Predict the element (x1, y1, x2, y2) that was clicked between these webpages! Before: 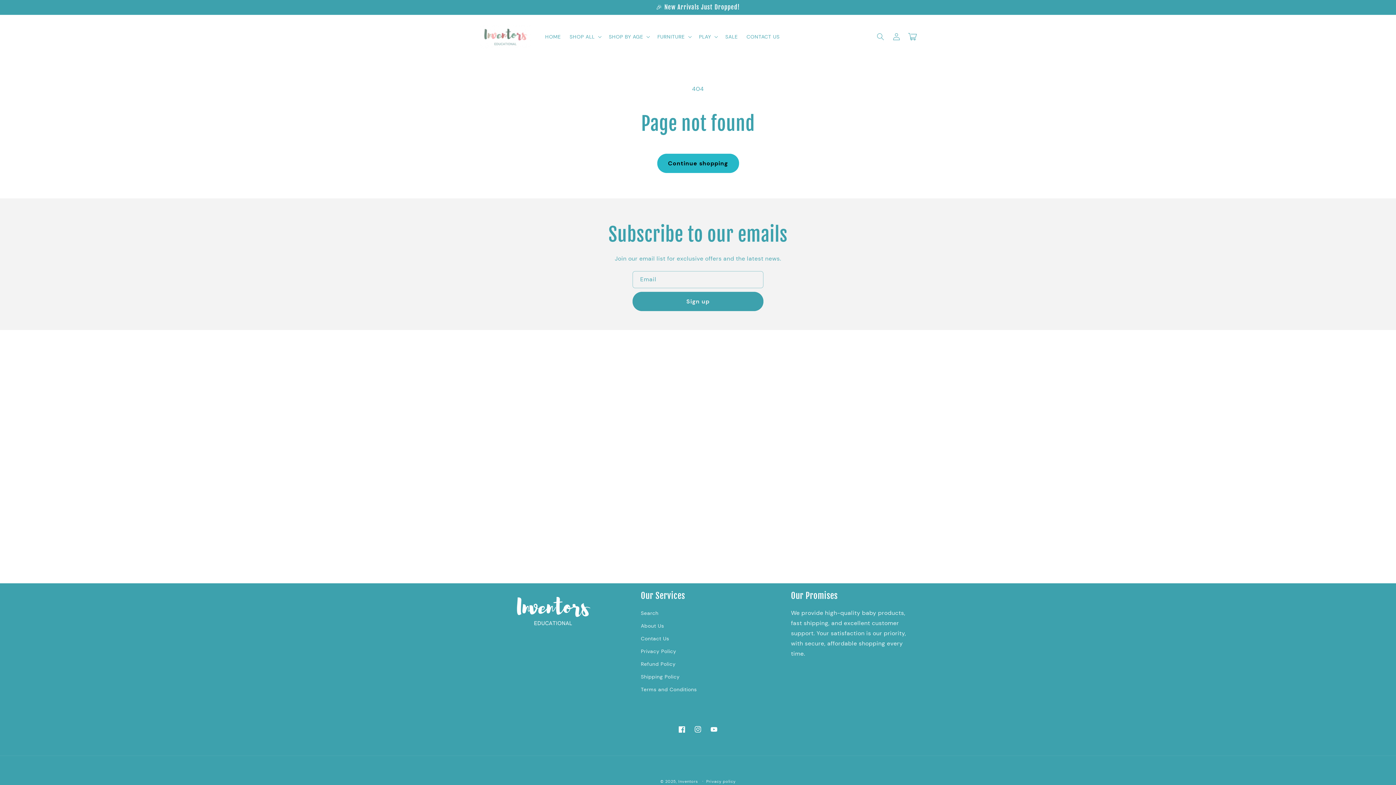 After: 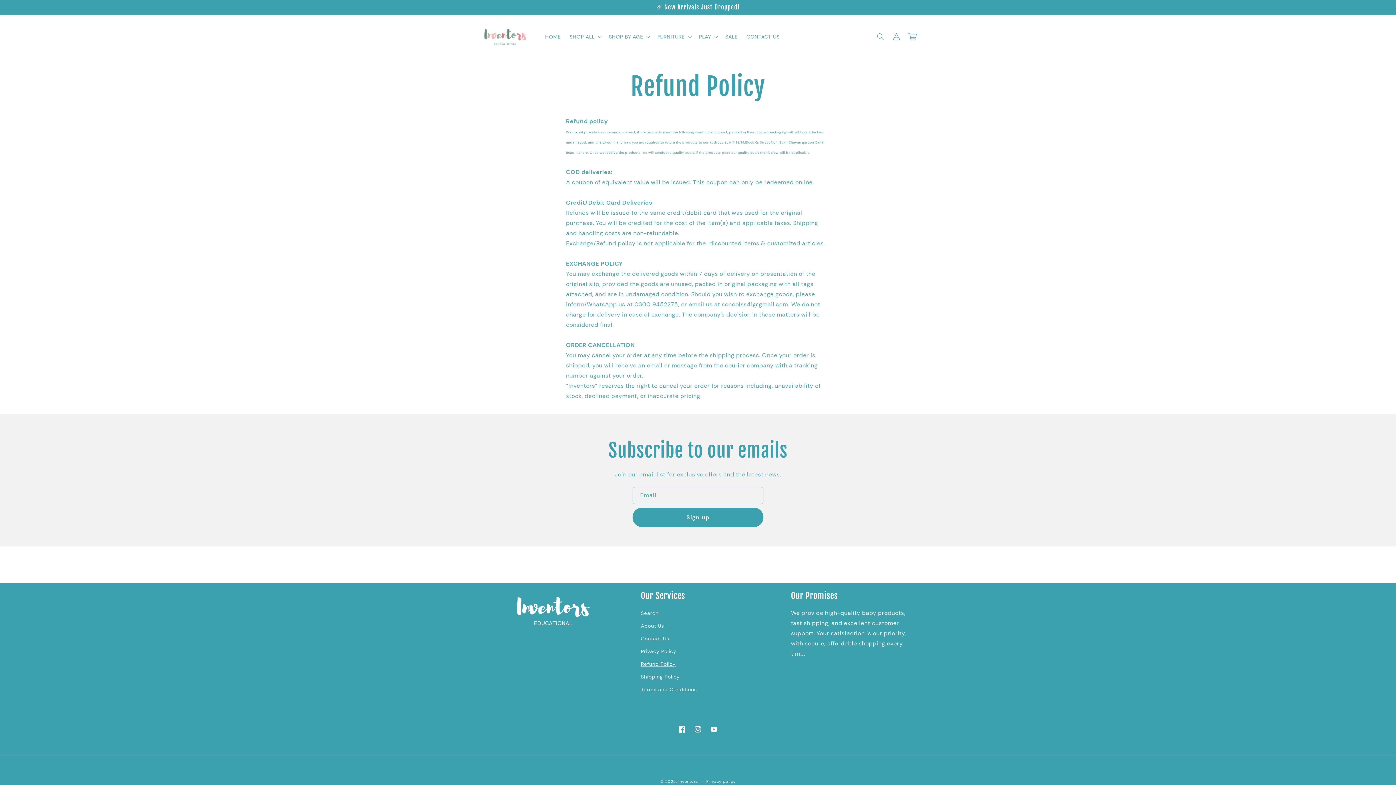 Action: bbox: (641, 658, 675, 670) label: Refund Policy